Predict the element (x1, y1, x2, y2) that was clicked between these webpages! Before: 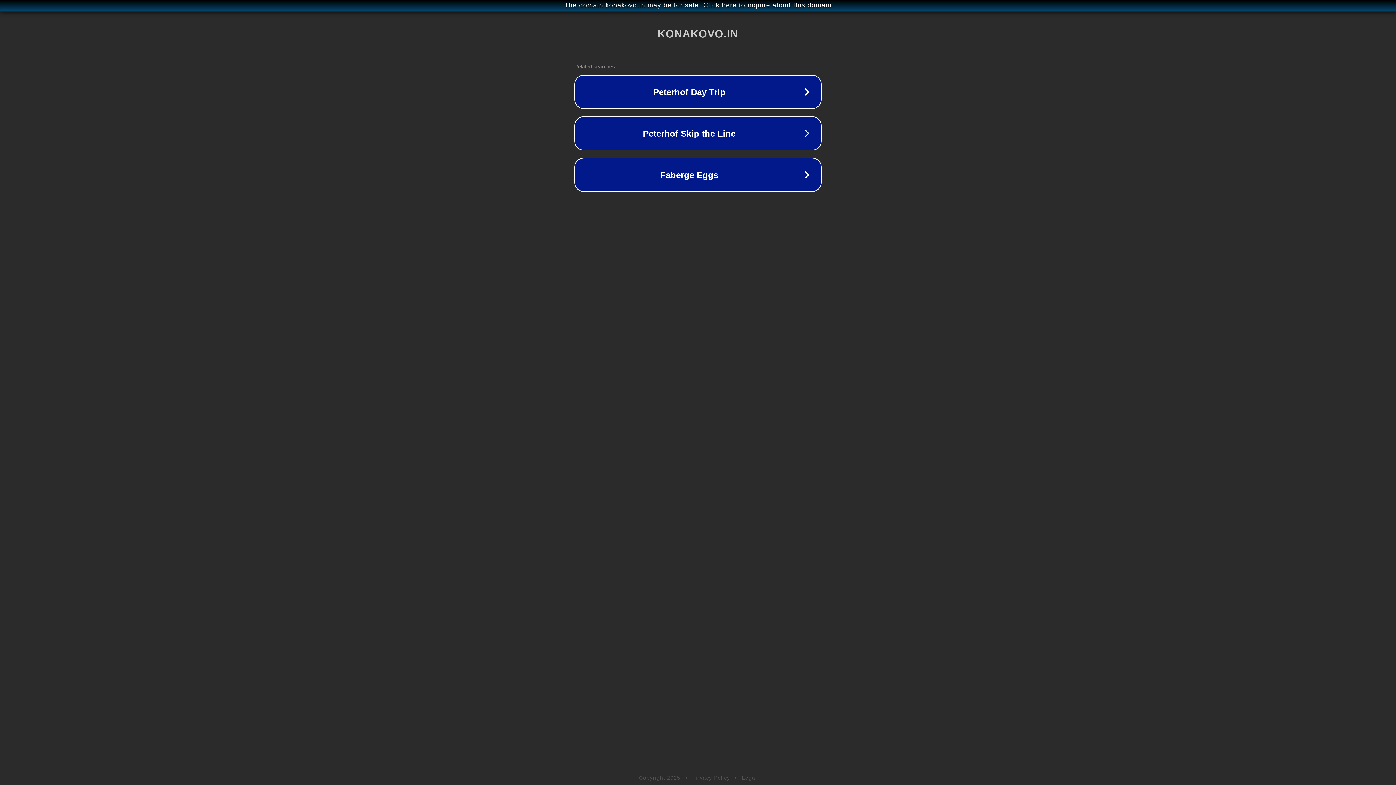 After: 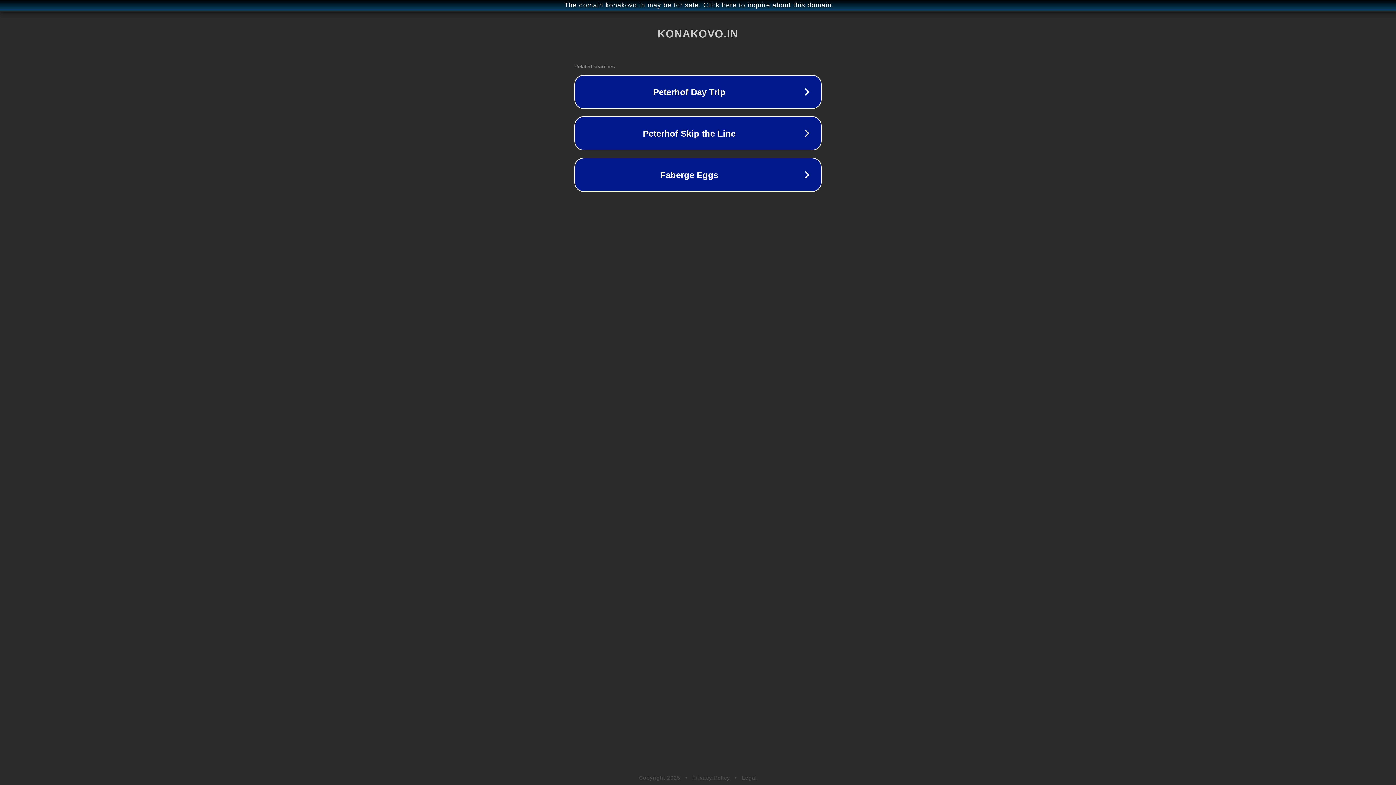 Action: label: Privacy Policy bbox: (692, 775, 730, 781)